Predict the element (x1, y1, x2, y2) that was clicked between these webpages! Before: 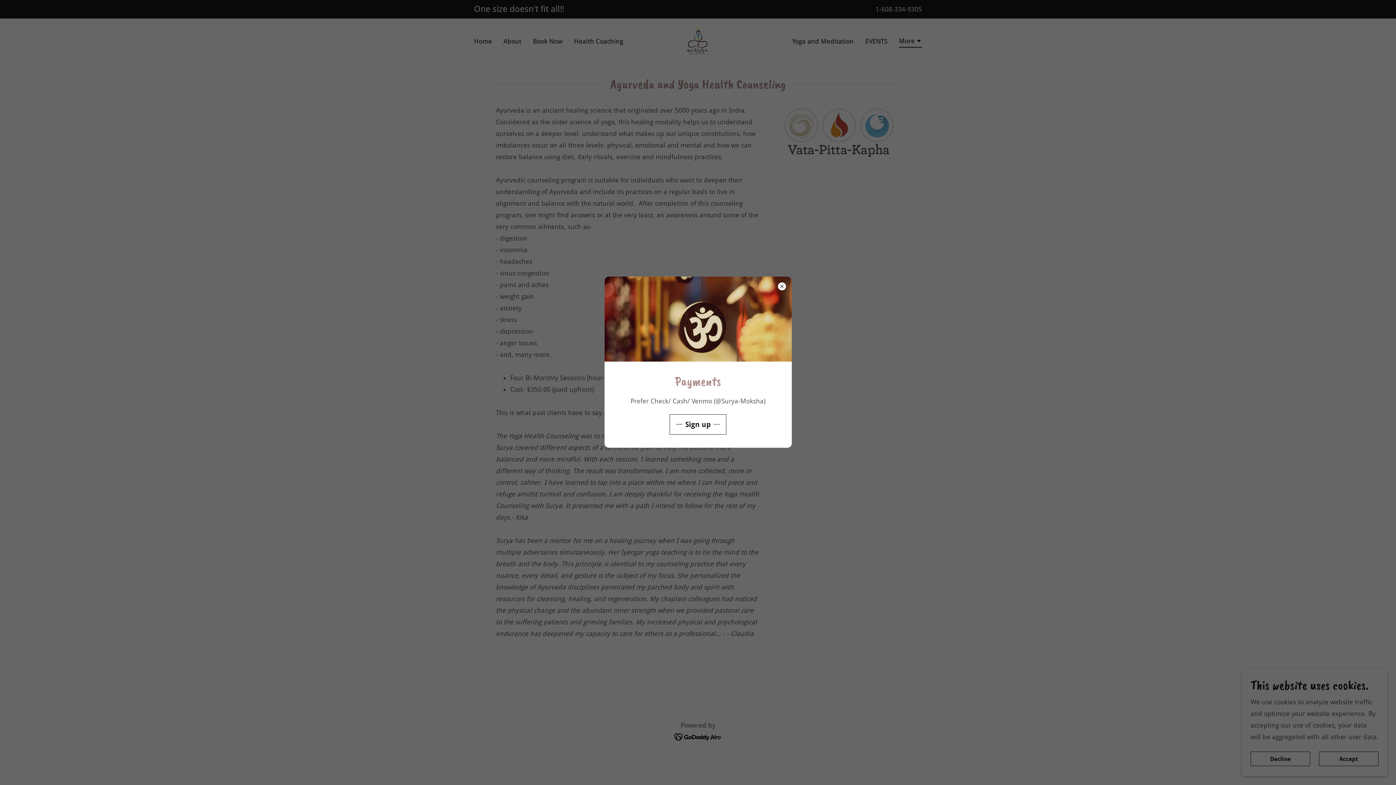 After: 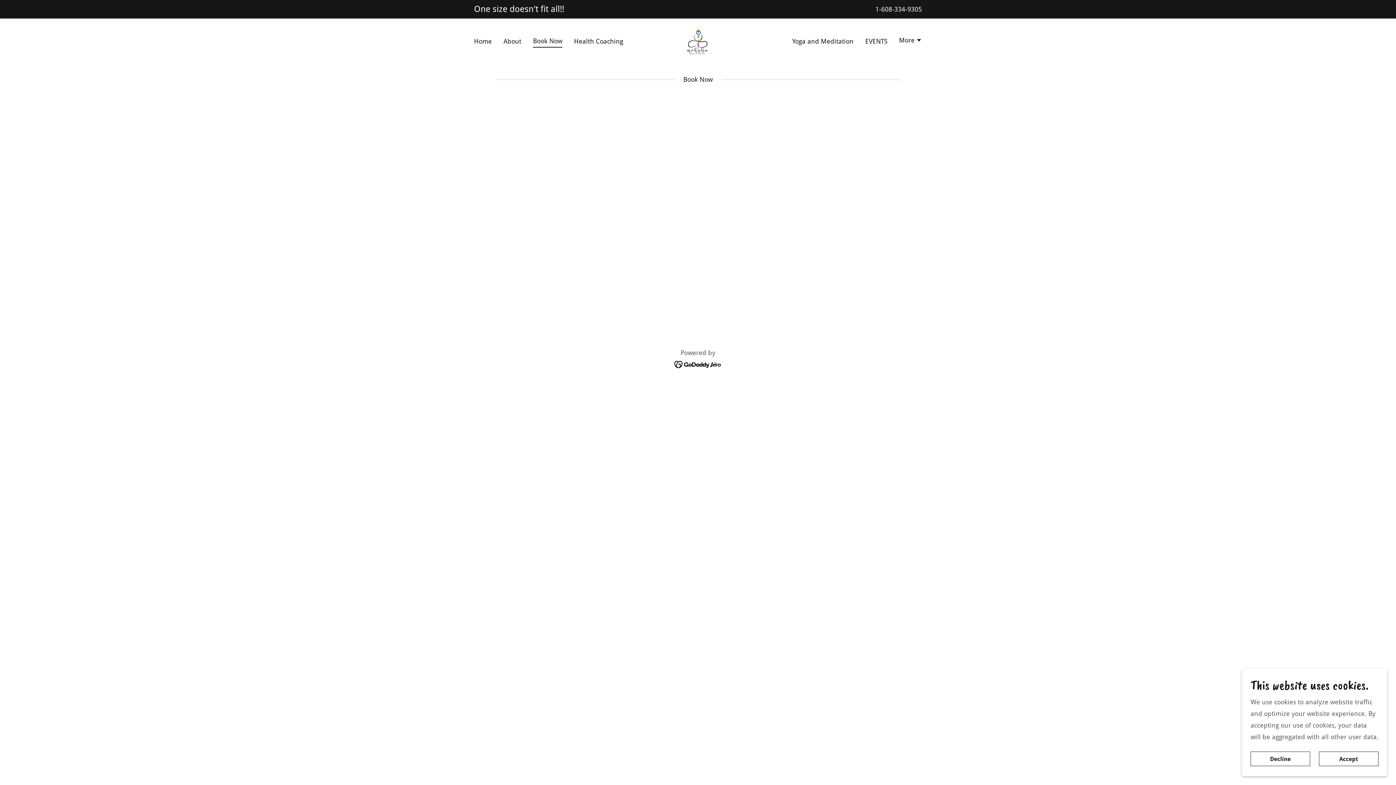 Action: label: Sign up bbox: (669, 414, 726, 434)